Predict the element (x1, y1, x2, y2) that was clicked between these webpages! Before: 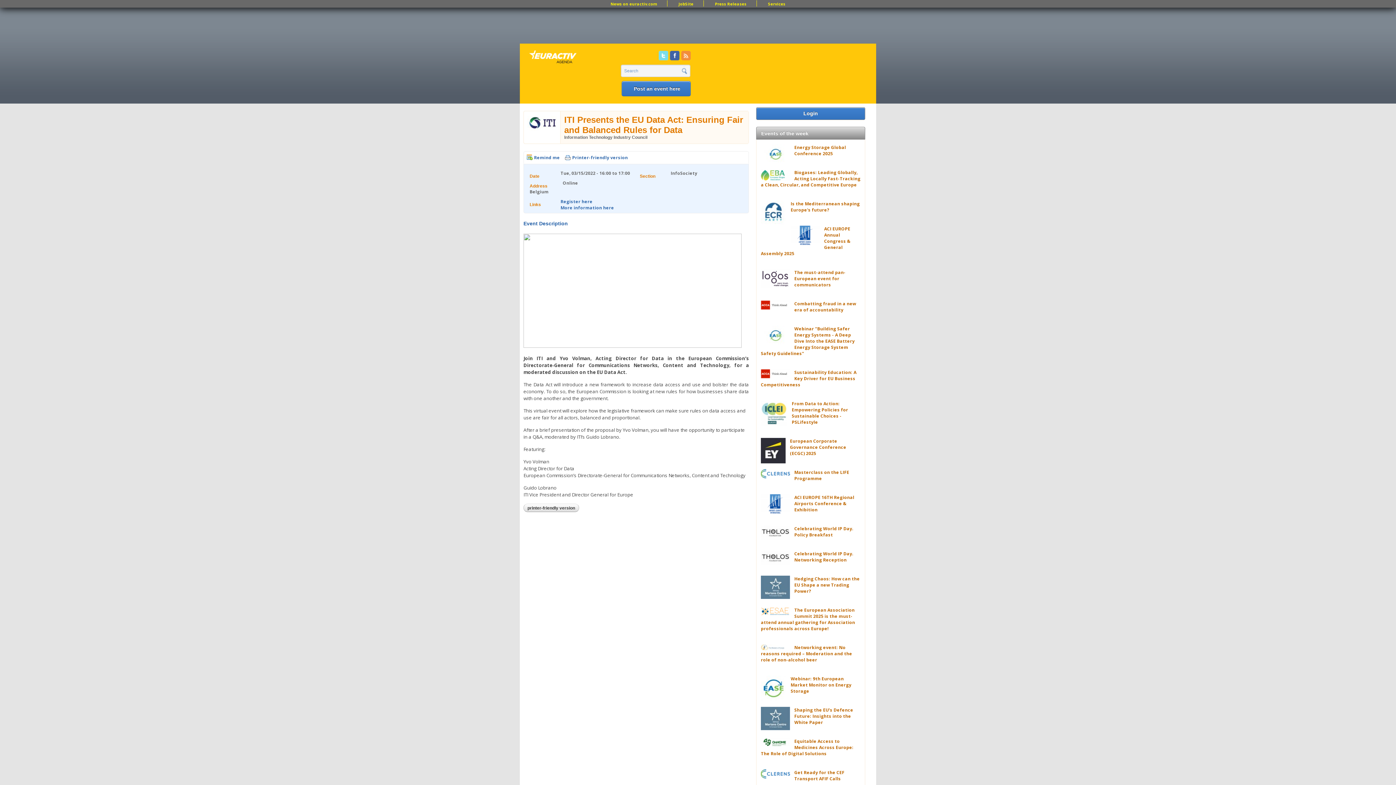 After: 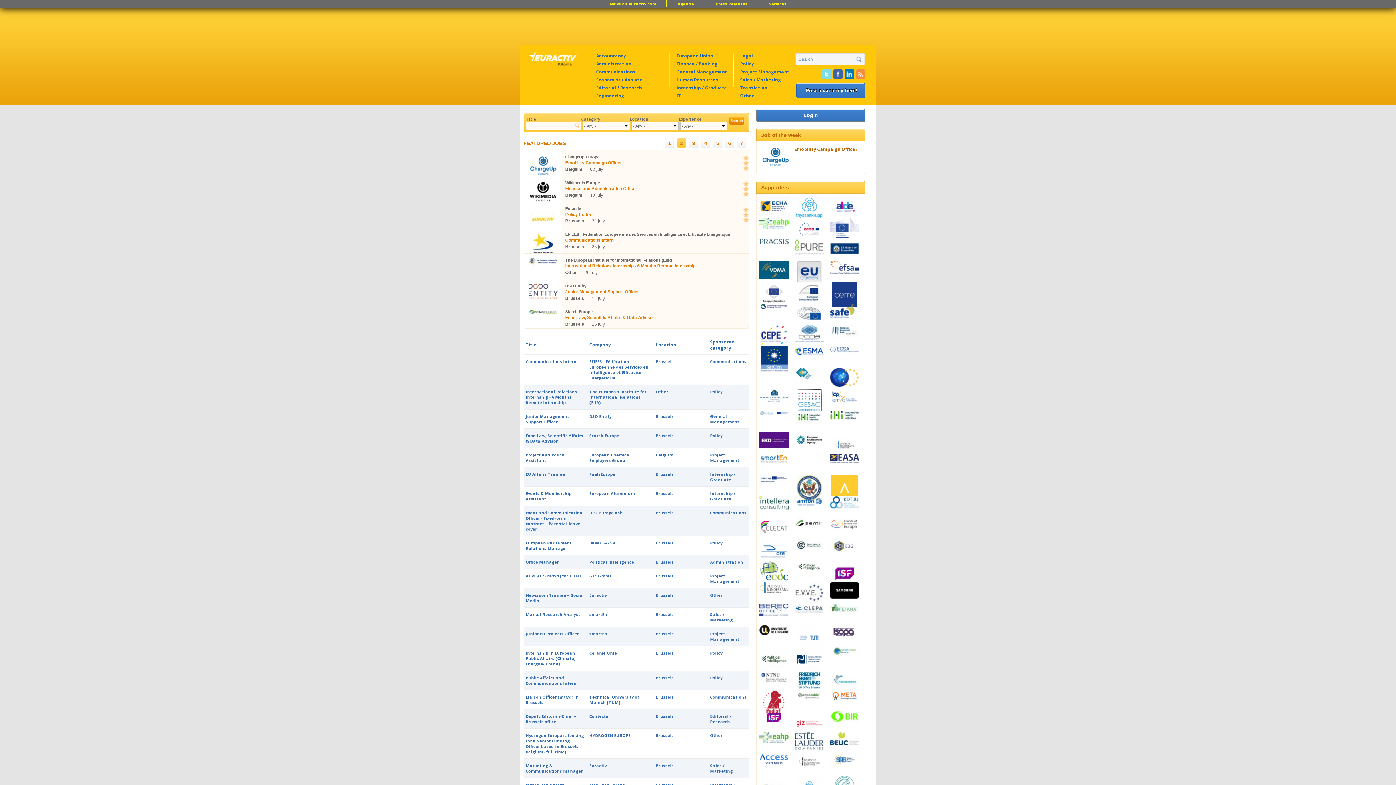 Action: label: JobSite bbox: (670, 1, 701, 6)